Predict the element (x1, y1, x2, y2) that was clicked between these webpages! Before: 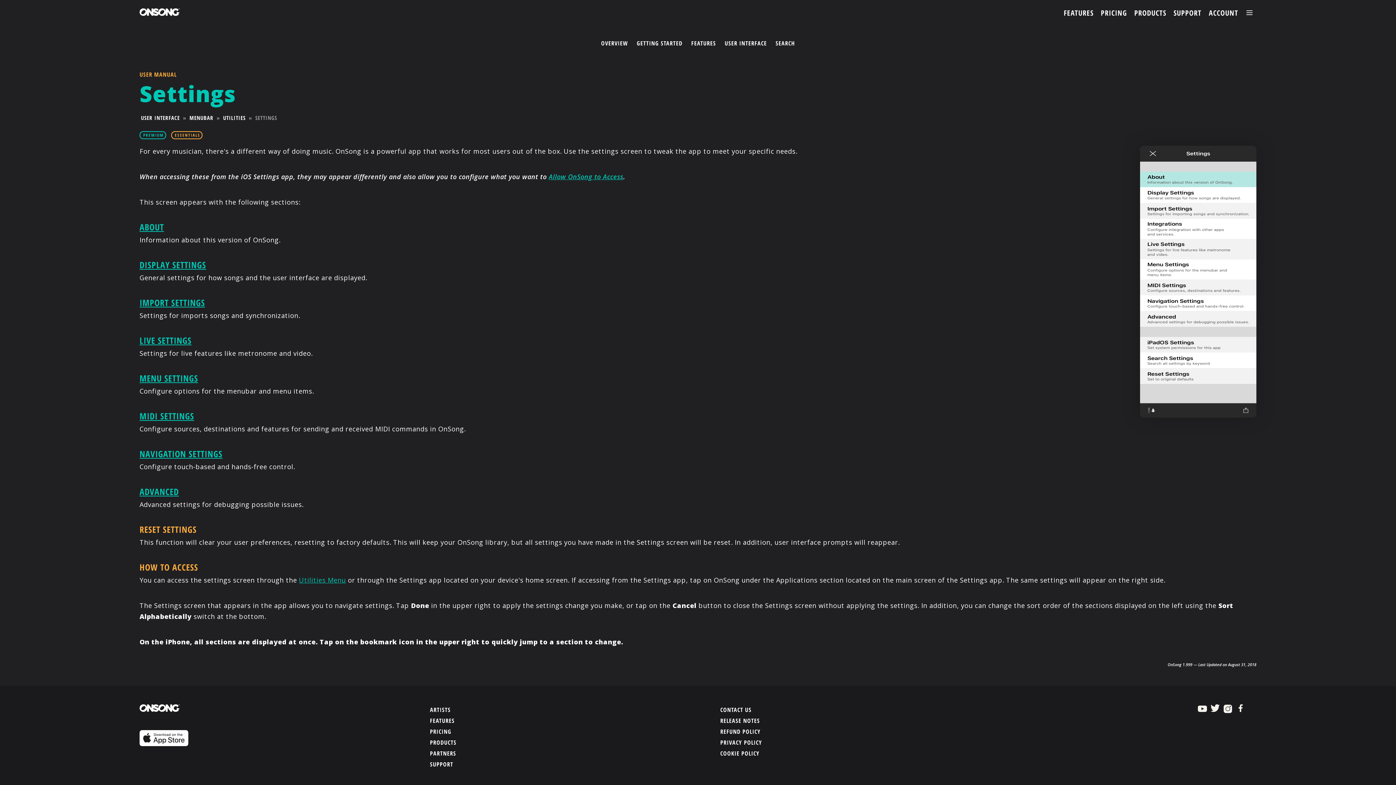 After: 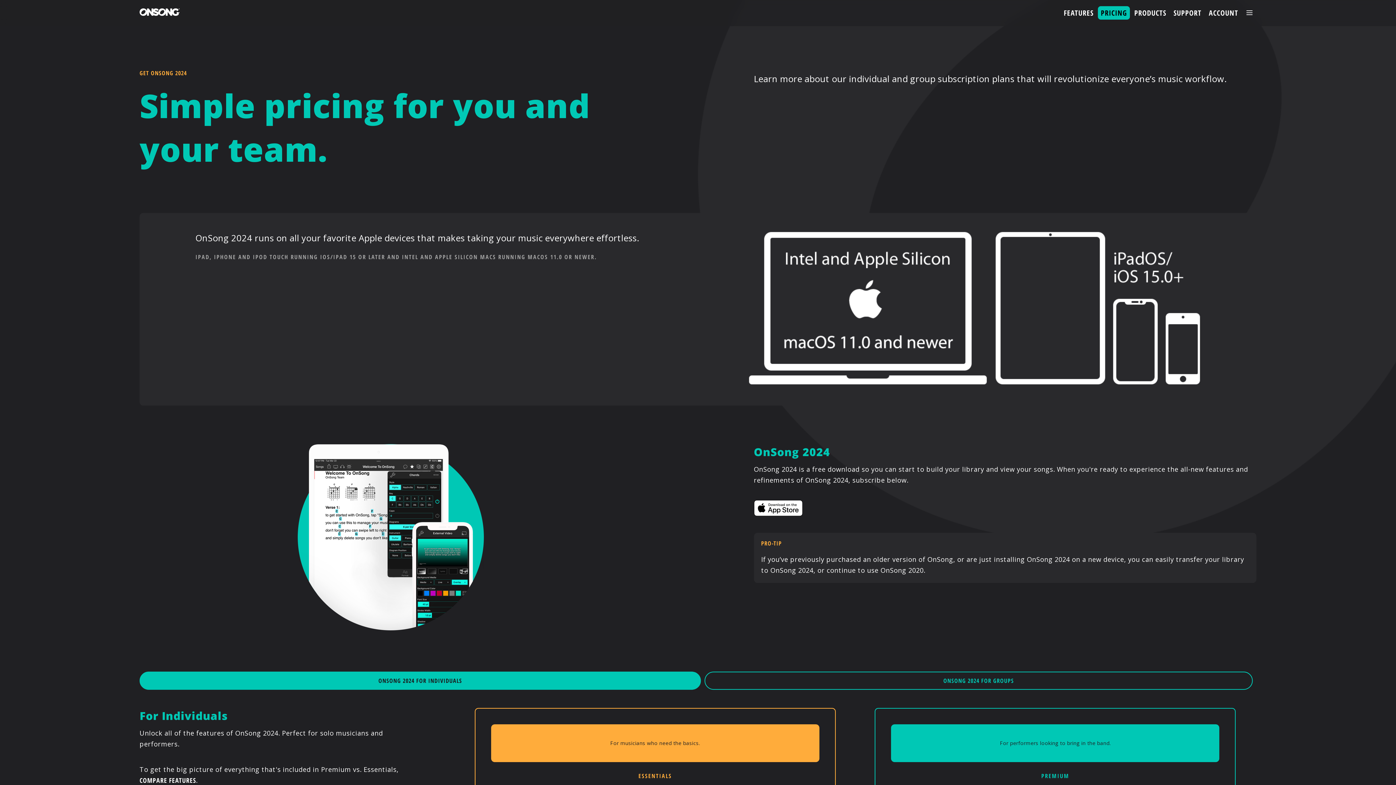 Action: label: PRICING bbox: (1098, 6, 1130, 19)